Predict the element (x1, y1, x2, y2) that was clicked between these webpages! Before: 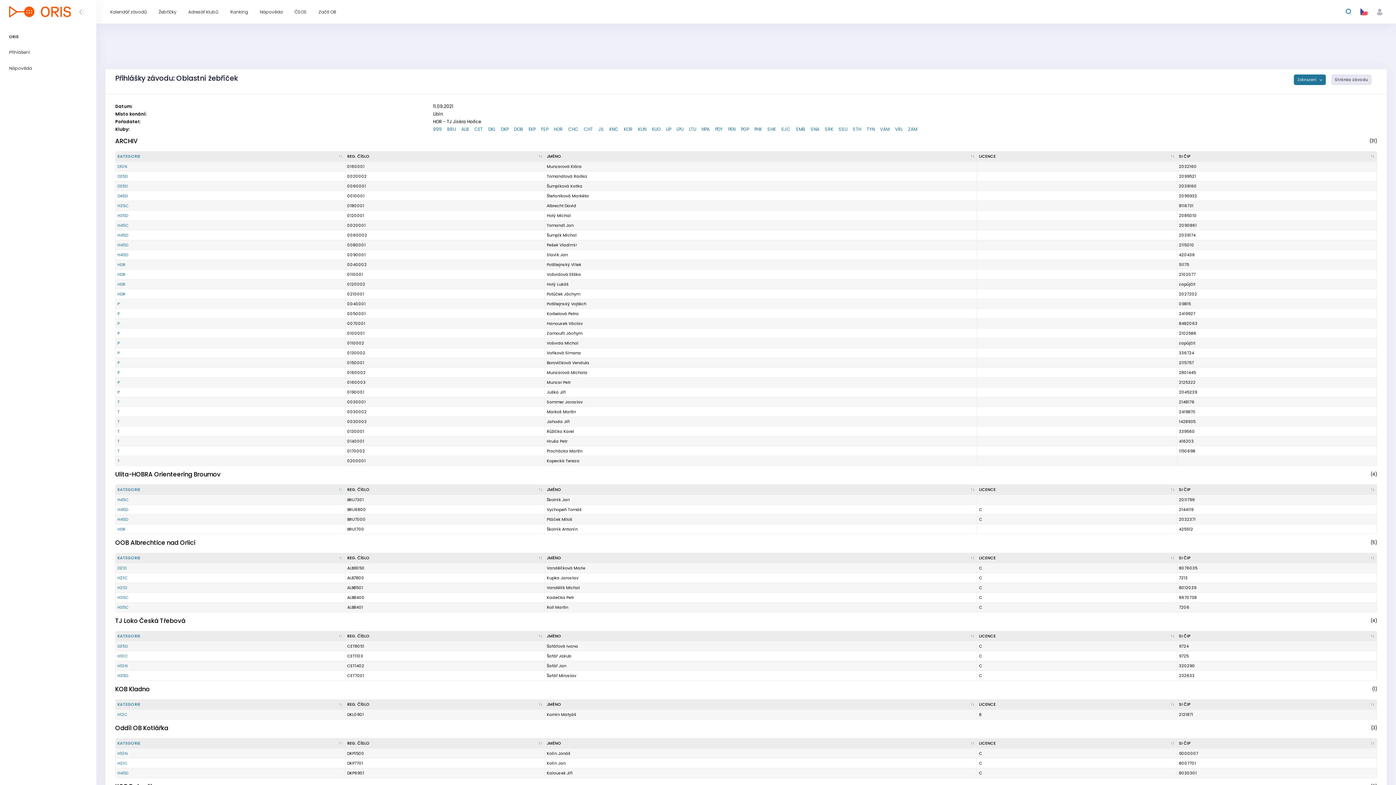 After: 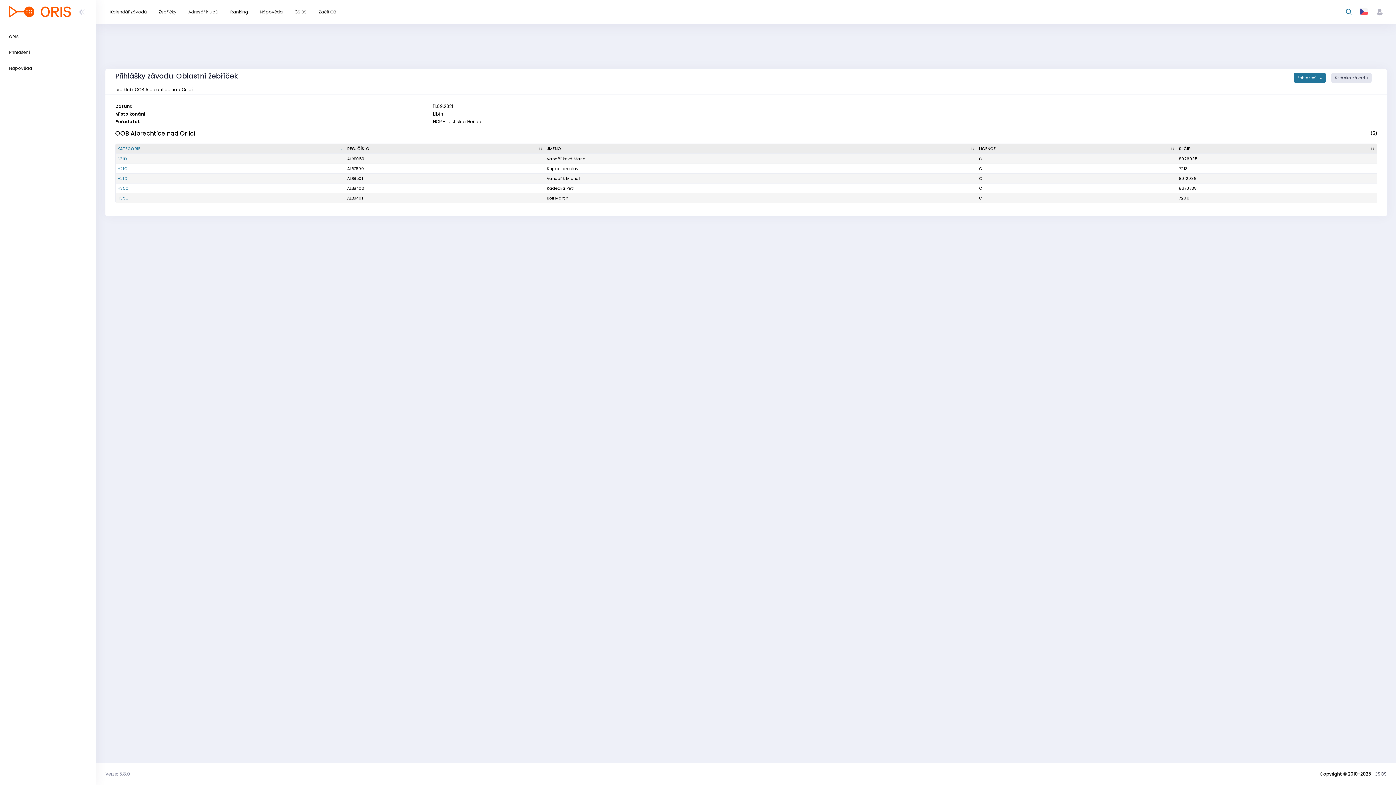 Action: label: OOB Albrechtice nad Orlicí bbox: (115, 538, 195, 547)